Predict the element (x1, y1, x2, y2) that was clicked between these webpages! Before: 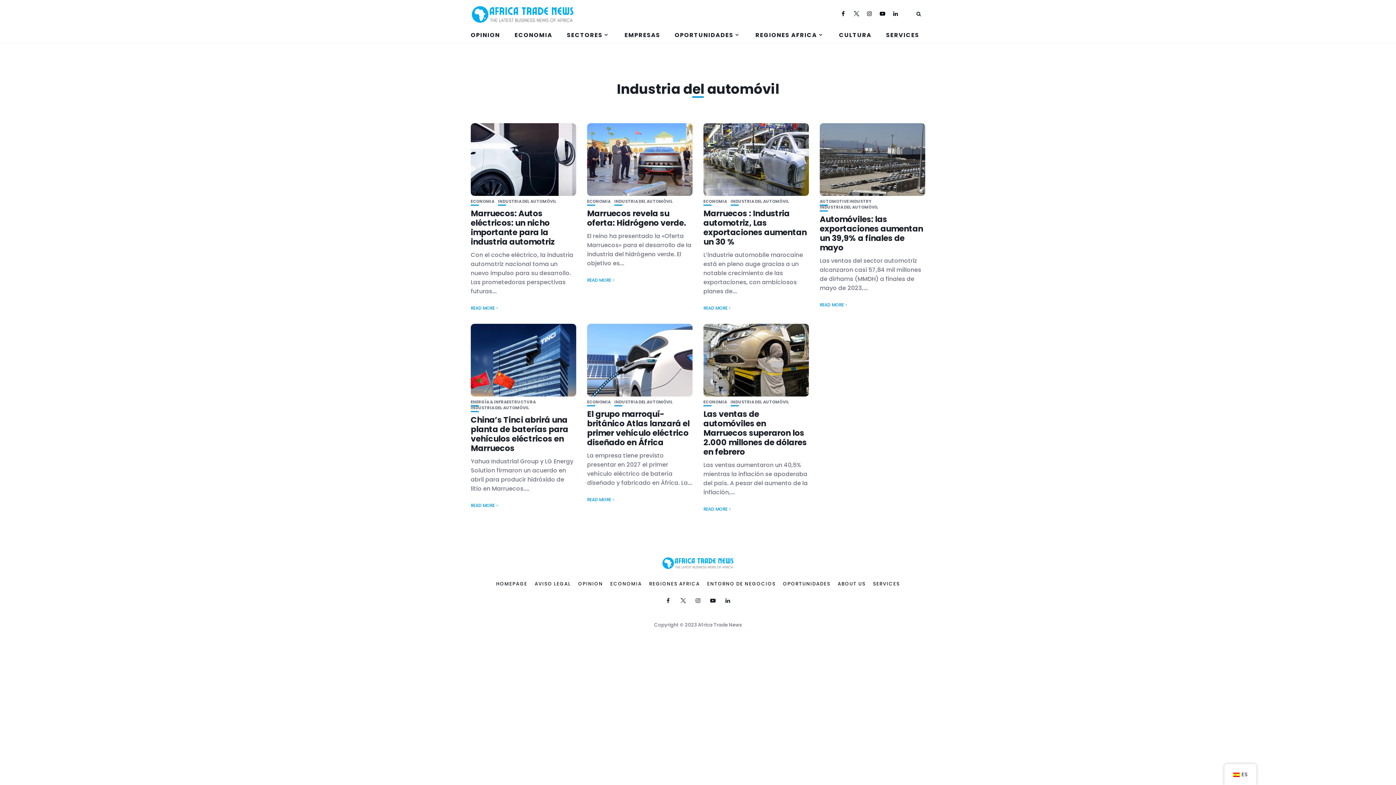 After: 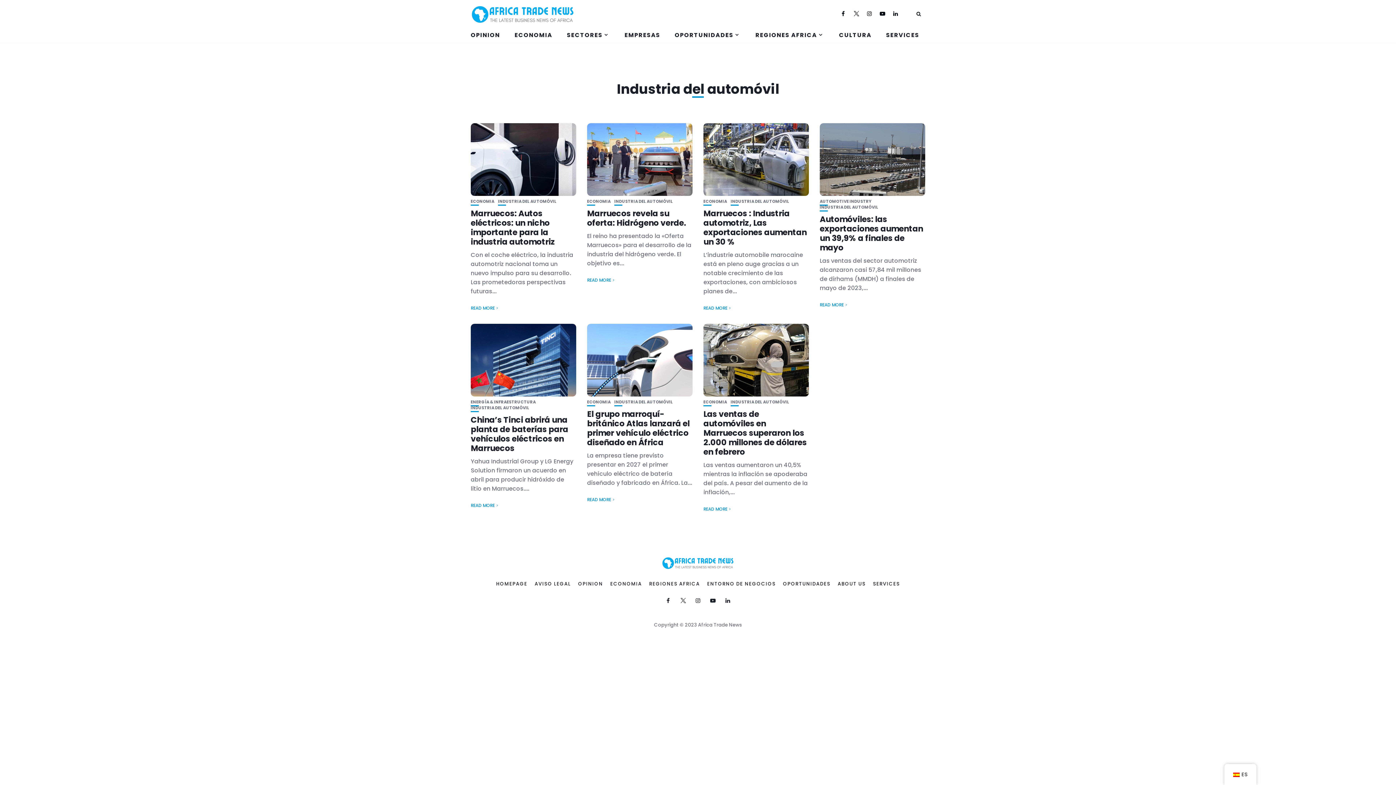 Action: bbox: (498, 199, 556, 203) label: INDUSTRIA DEL AUTOMÓVIL